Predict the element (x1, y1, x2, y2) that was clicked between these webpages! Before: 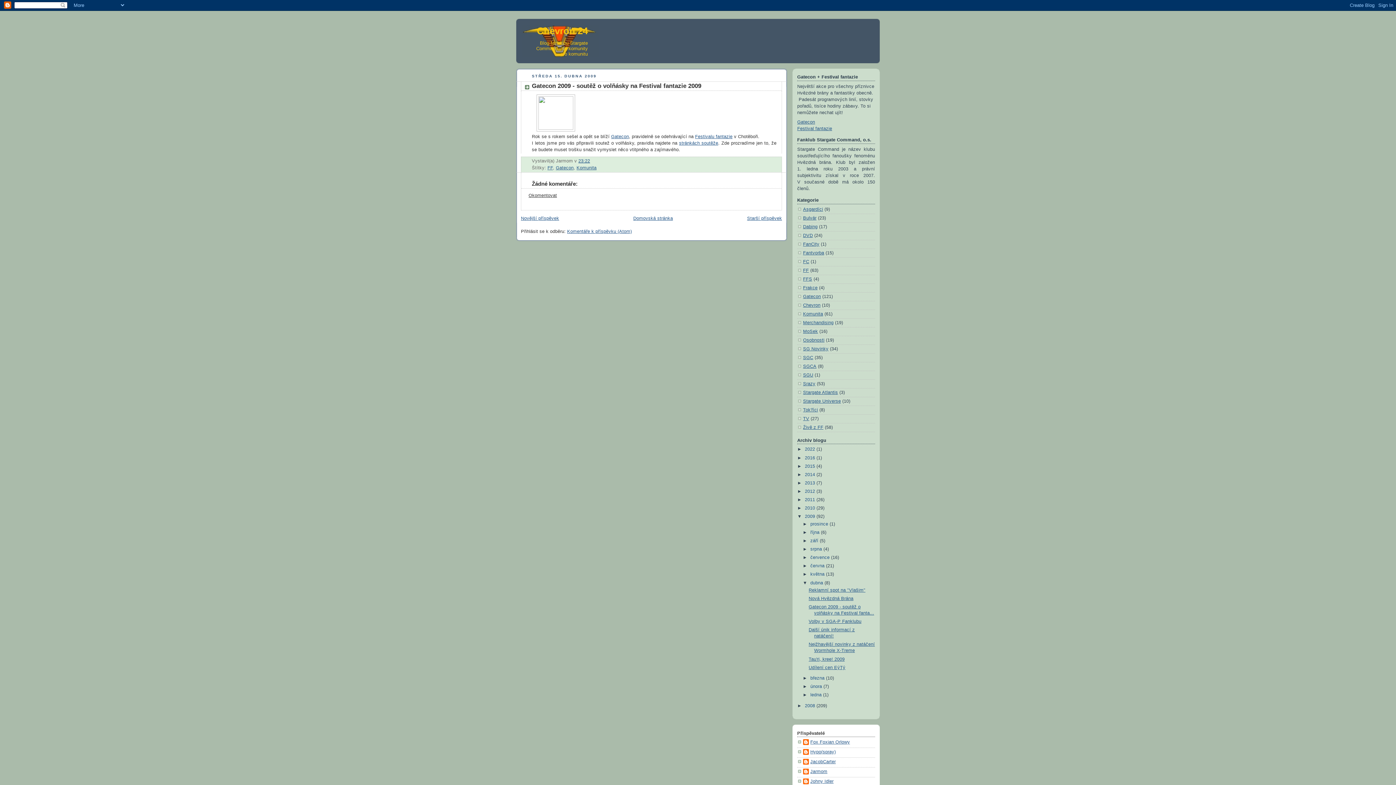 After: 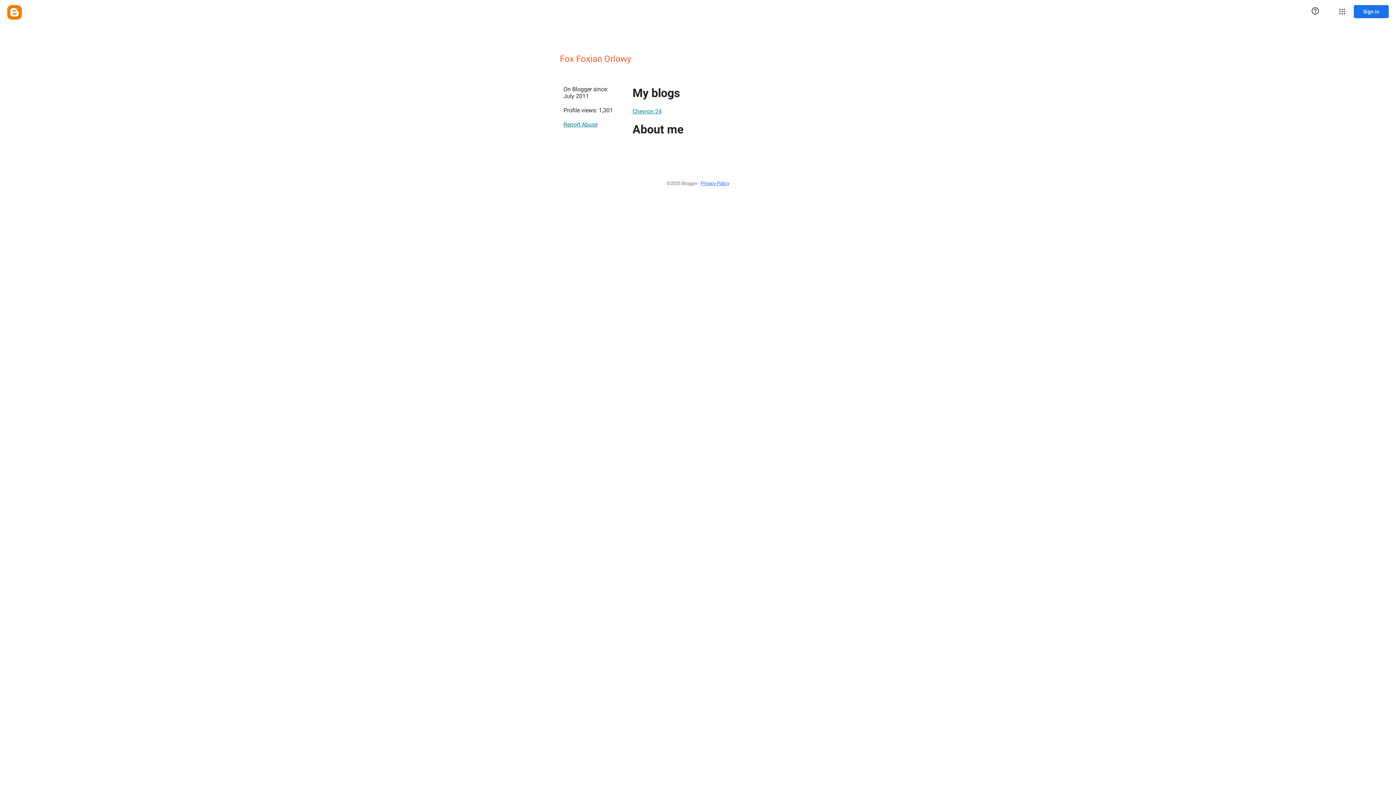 Action: bbox: (803, 739, 850, 747) label: Fox Foxian Orlowy